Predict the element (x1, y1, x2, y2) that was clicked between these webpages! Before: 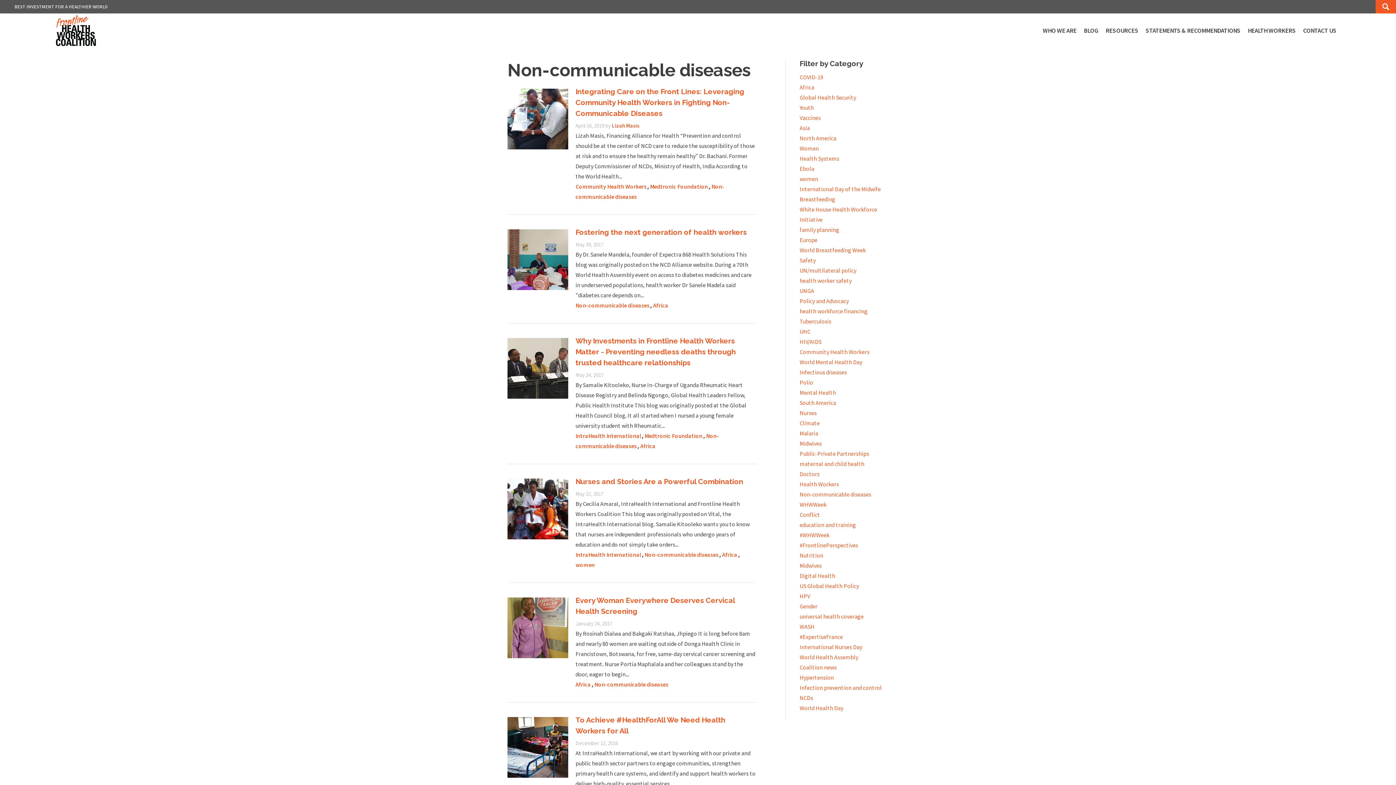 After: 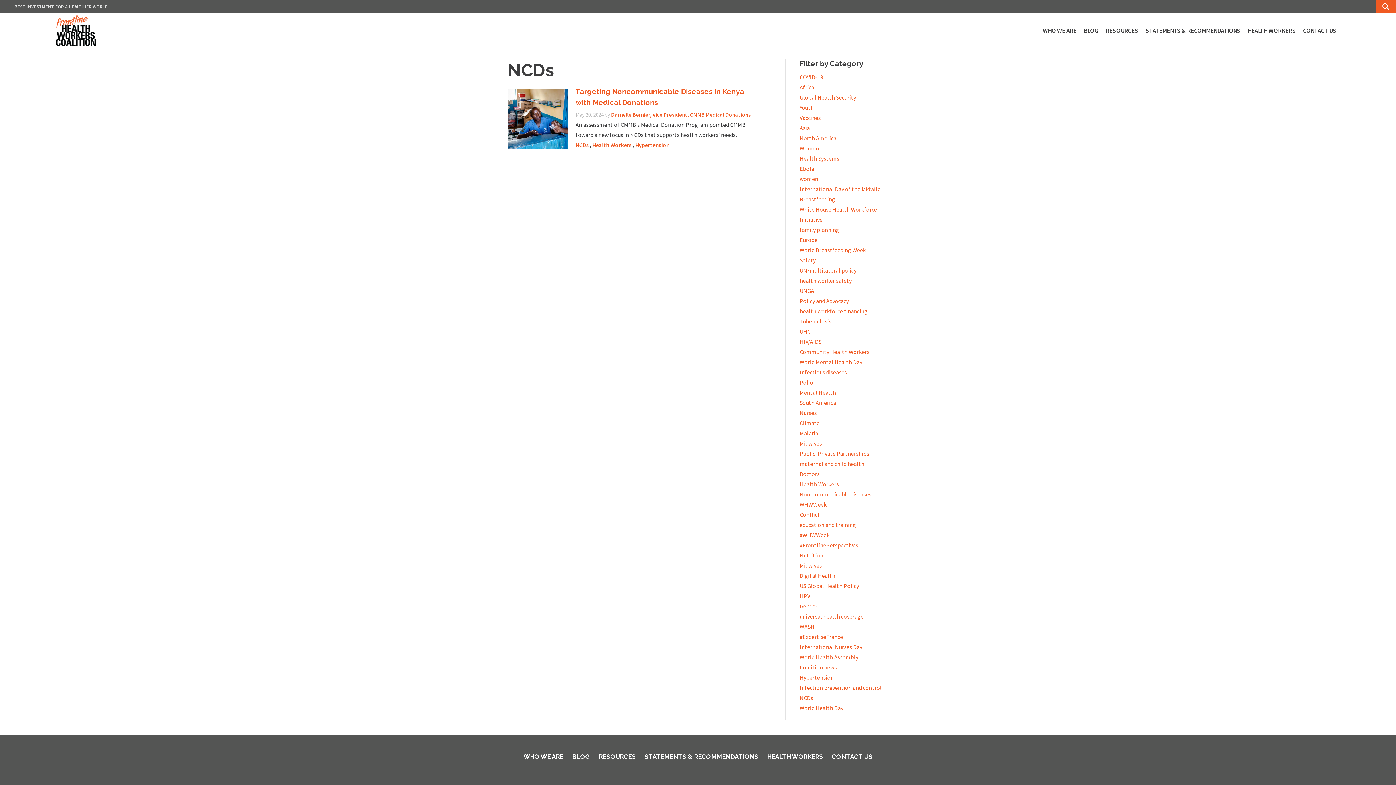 Action: bbox: (799, 694, 813, 701) label: NCDs